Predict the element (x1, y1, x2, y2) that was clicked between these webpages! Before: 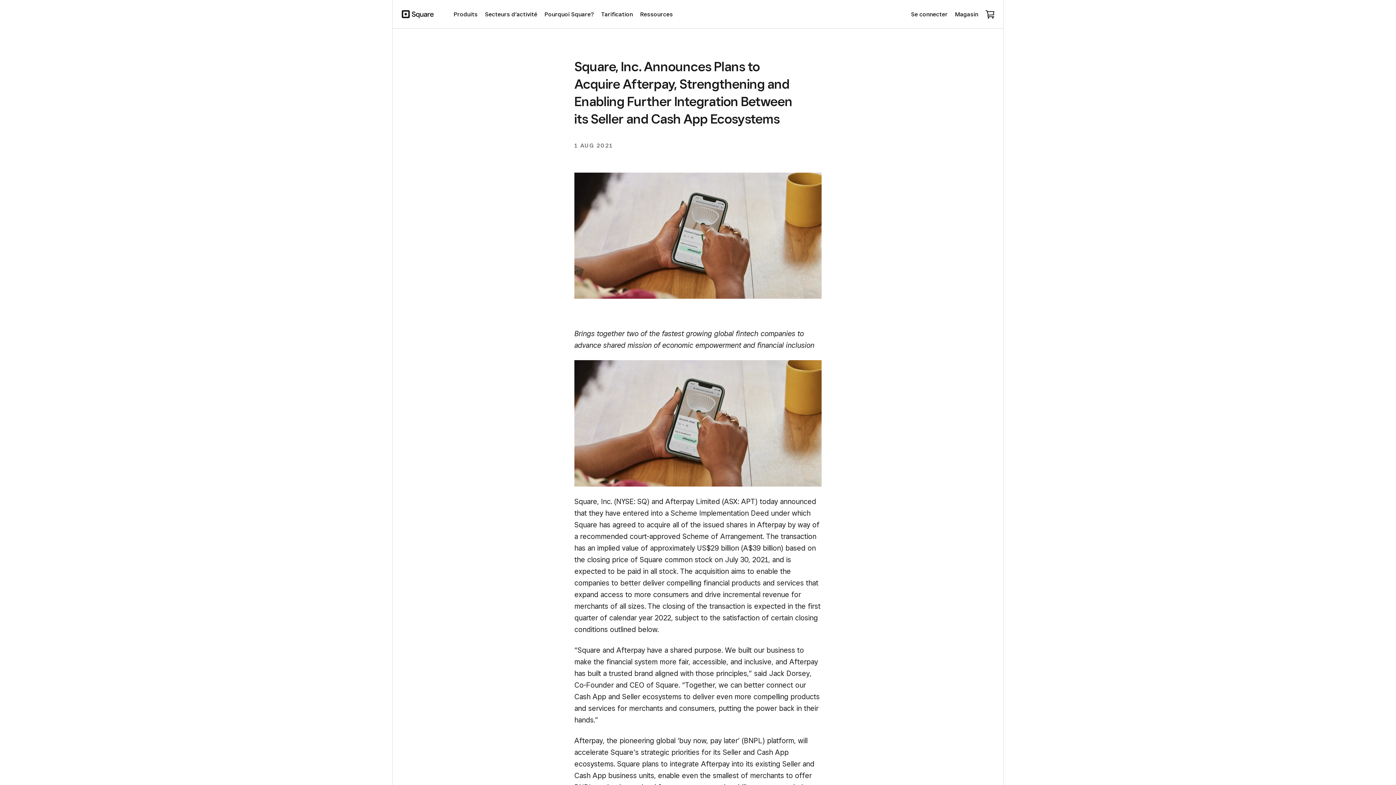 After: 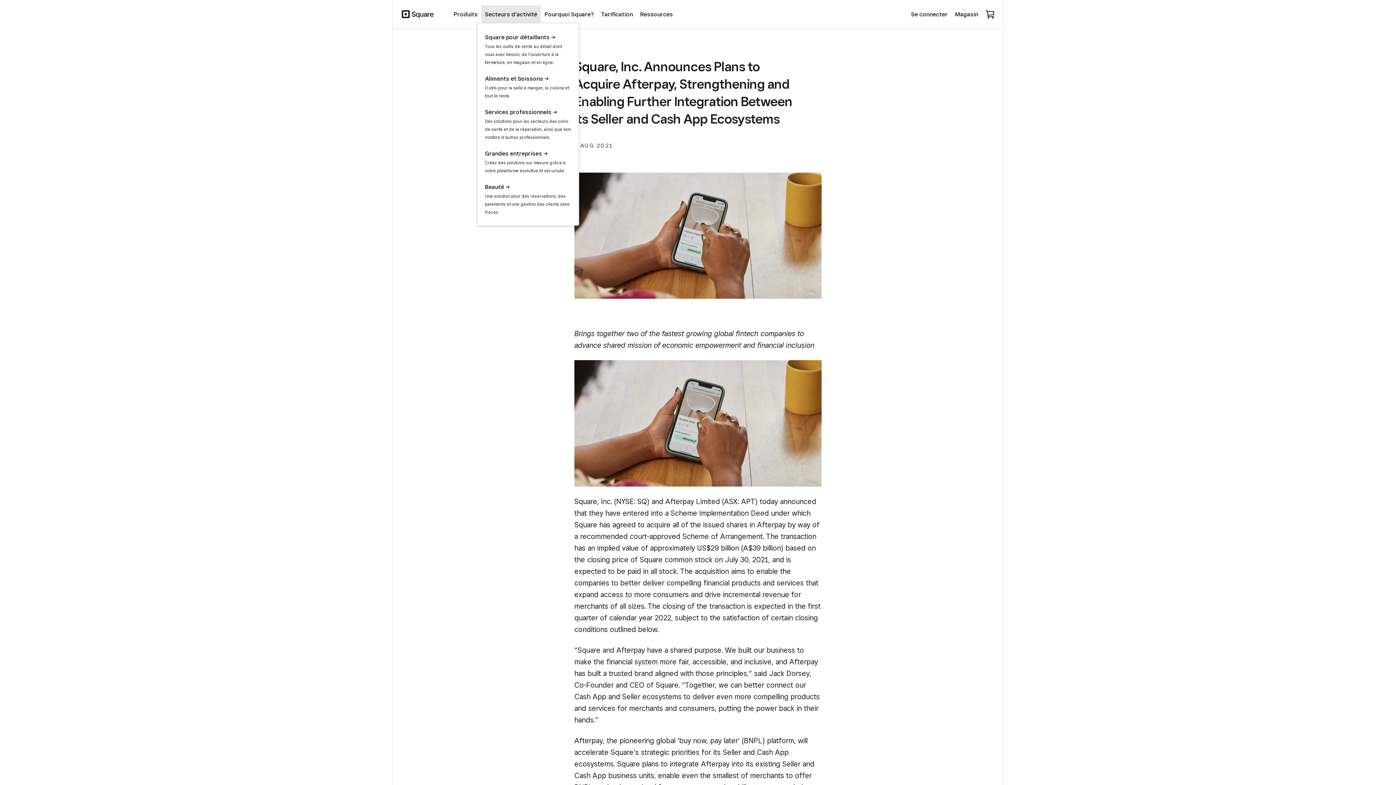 Action: label: Secteurs d’activité bbox: (481, 5, 541, 22)